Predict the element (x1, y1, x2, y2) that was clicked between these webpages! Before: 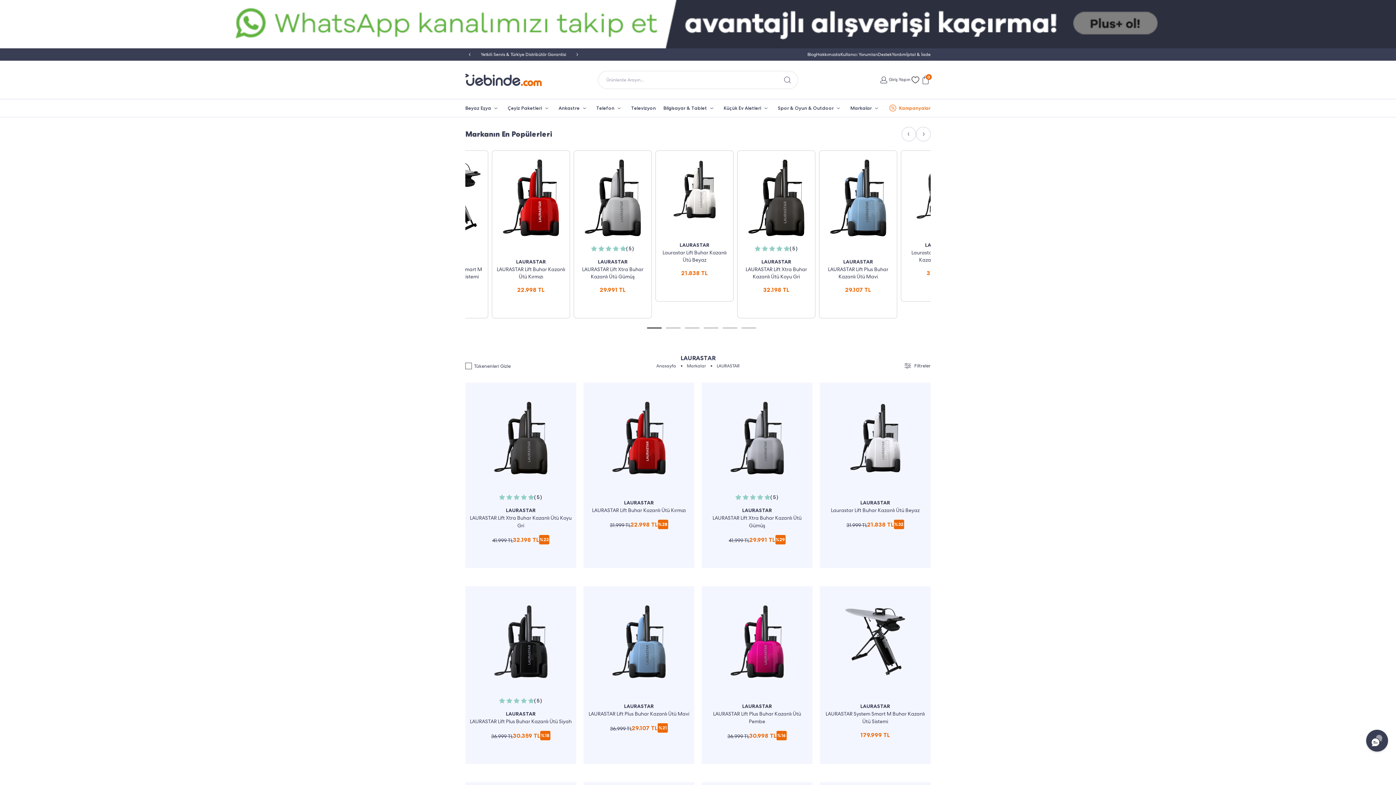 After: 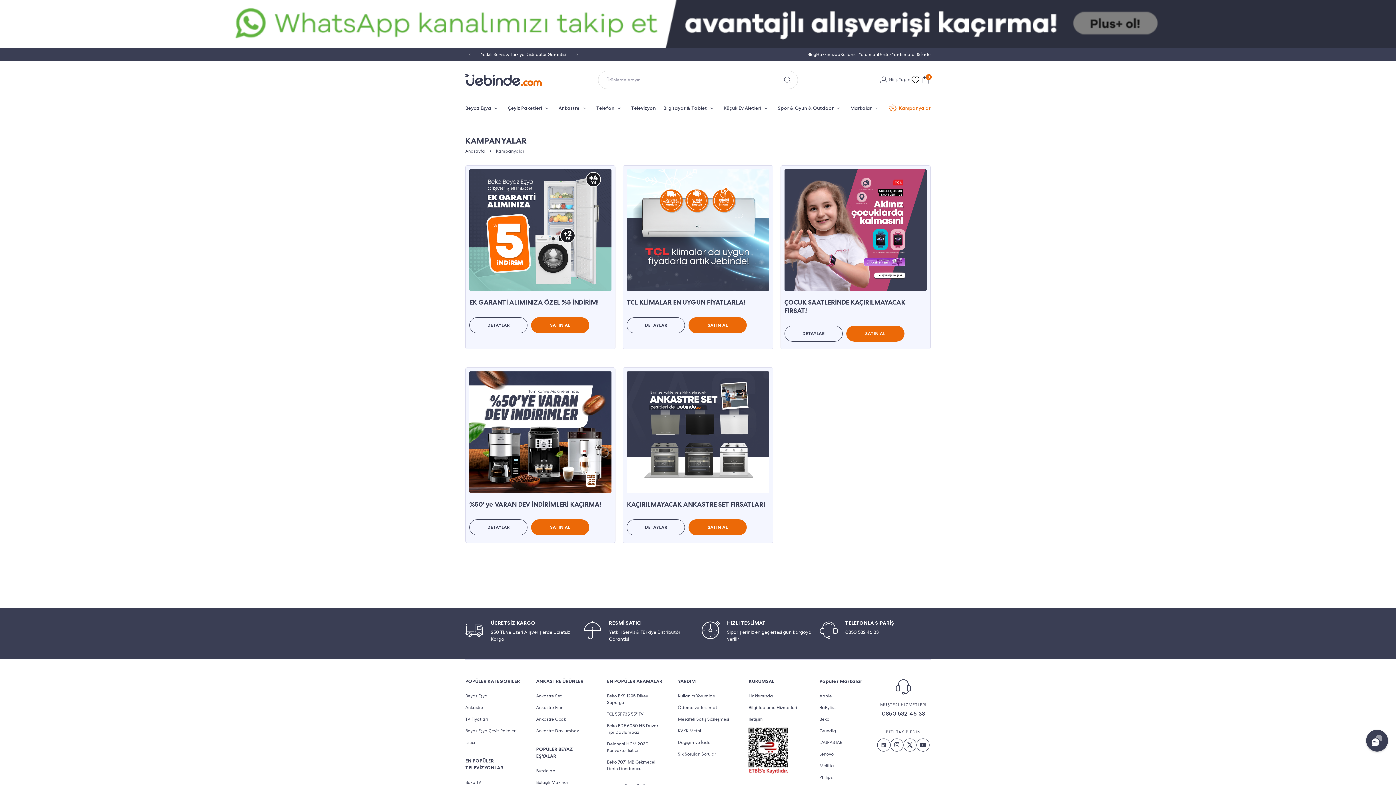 Action: label: Kampanyalar bbox: (888, 50, 930, 68)